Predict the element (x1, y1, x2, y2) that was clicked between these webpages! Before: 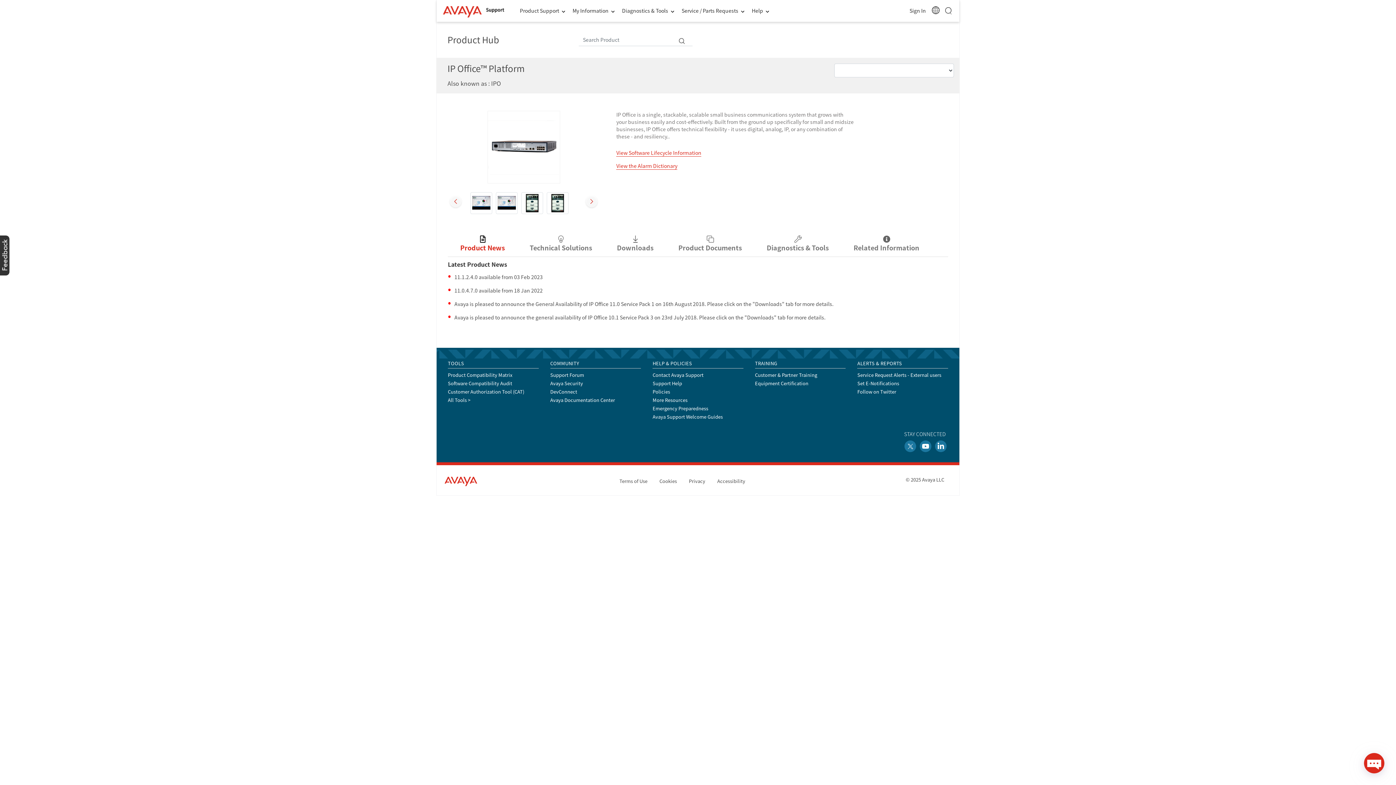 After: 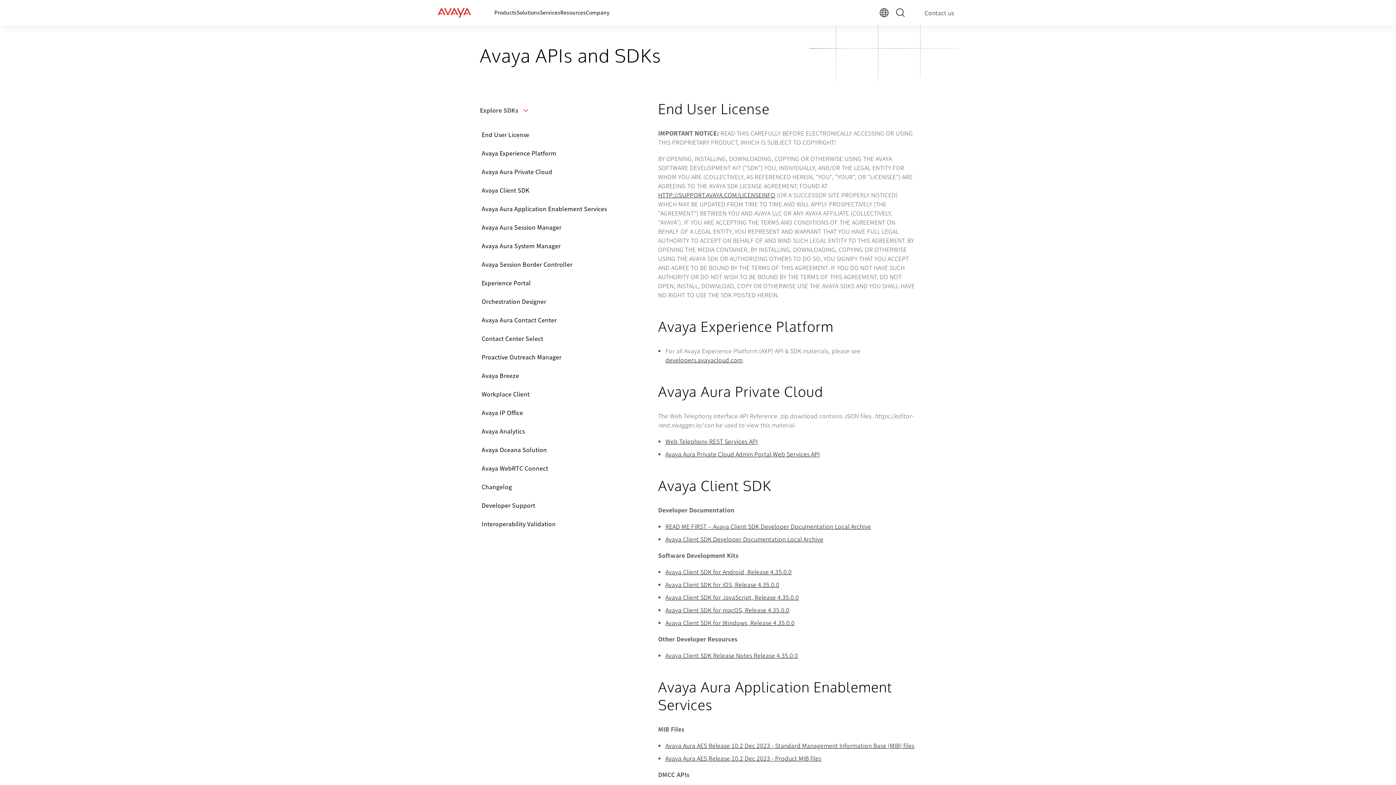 Action: label: DevConnect bbox: (550, 382, 577, 389)